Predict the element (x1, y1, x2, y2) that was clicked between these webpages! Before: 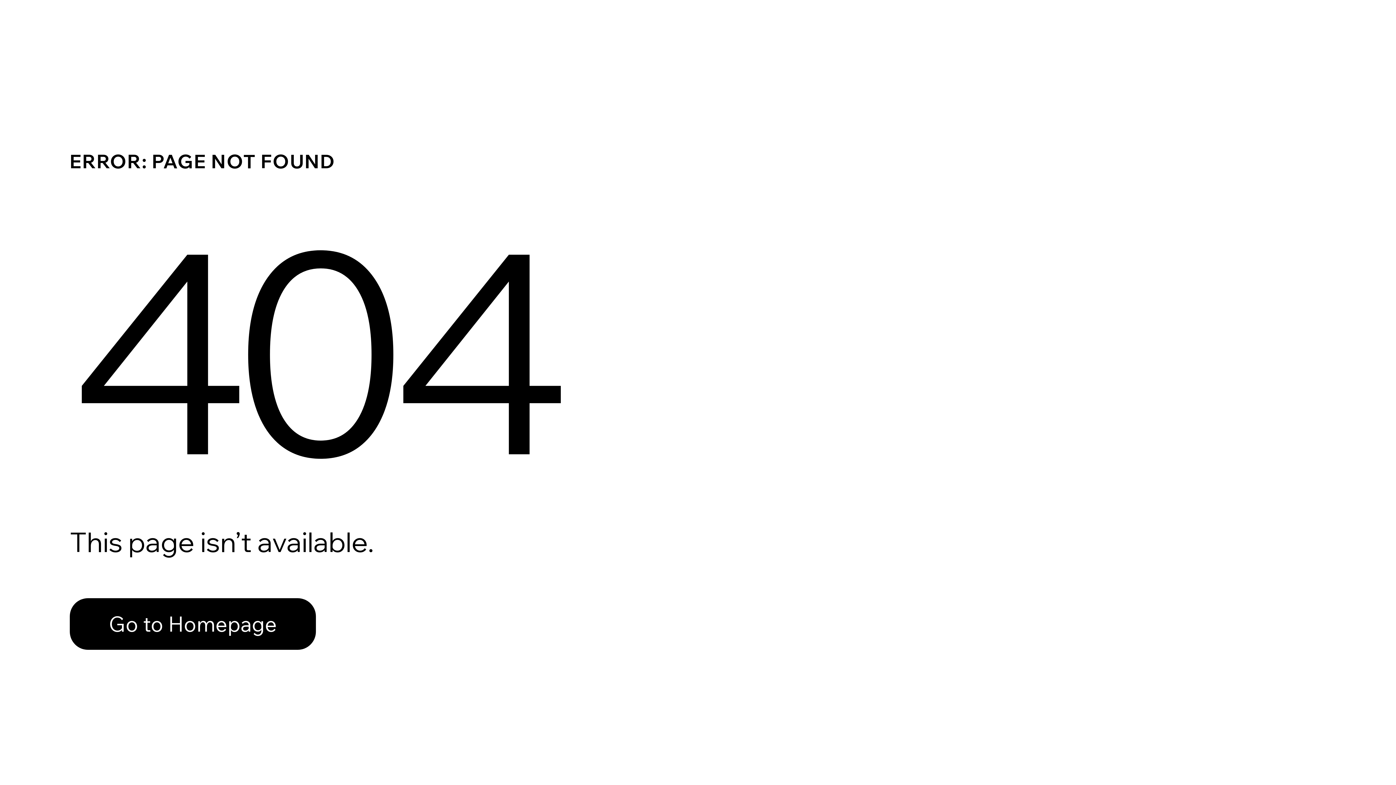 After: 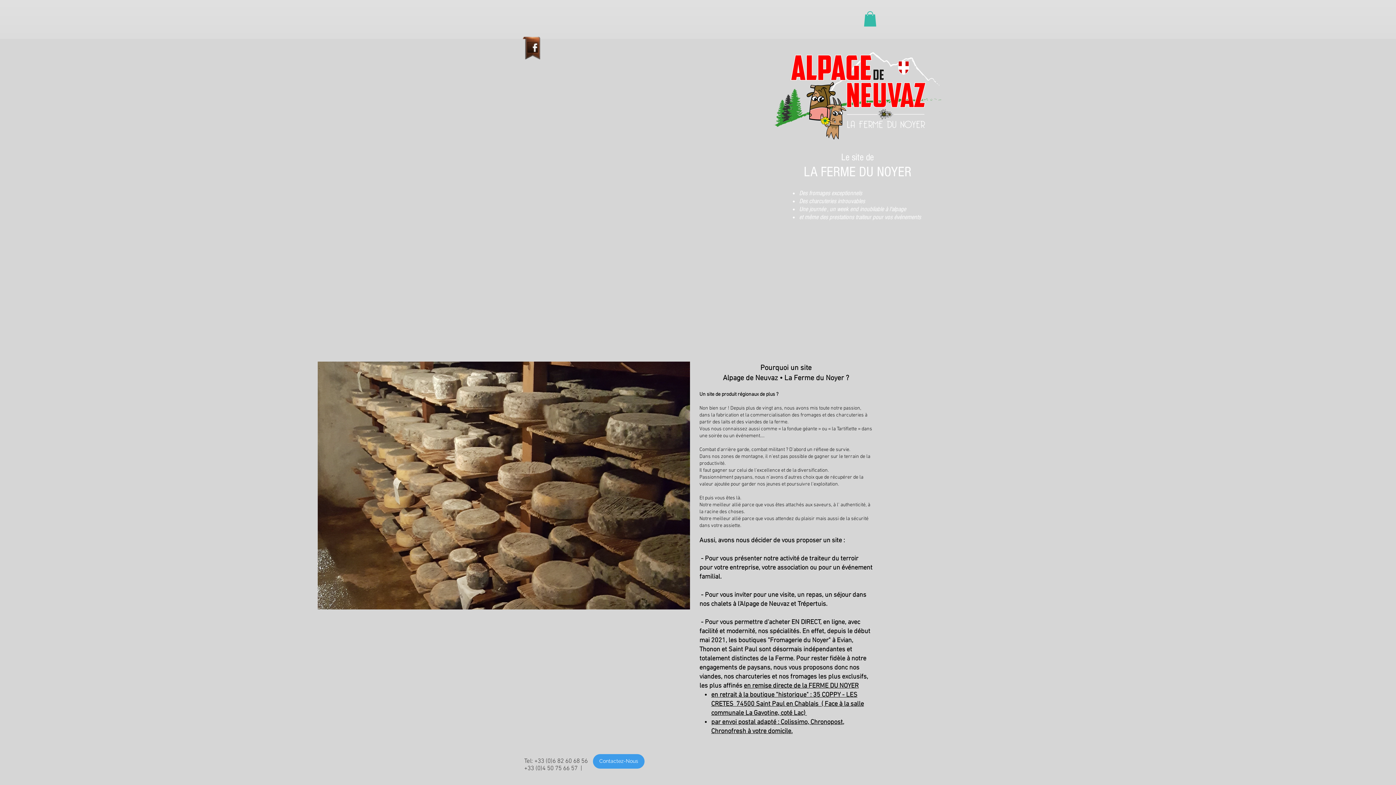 Action: bbox: (69, 598, 316, 650) label: Go to Homepage